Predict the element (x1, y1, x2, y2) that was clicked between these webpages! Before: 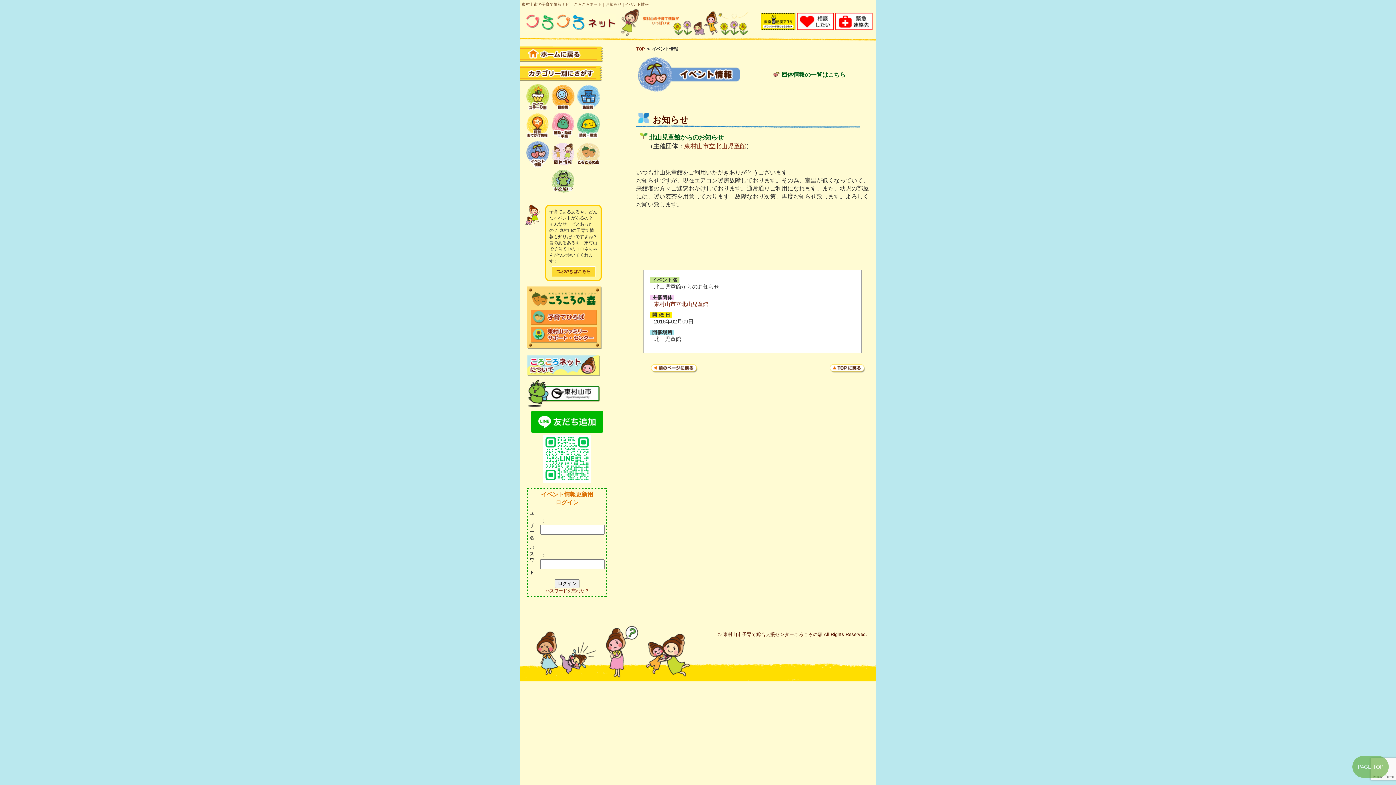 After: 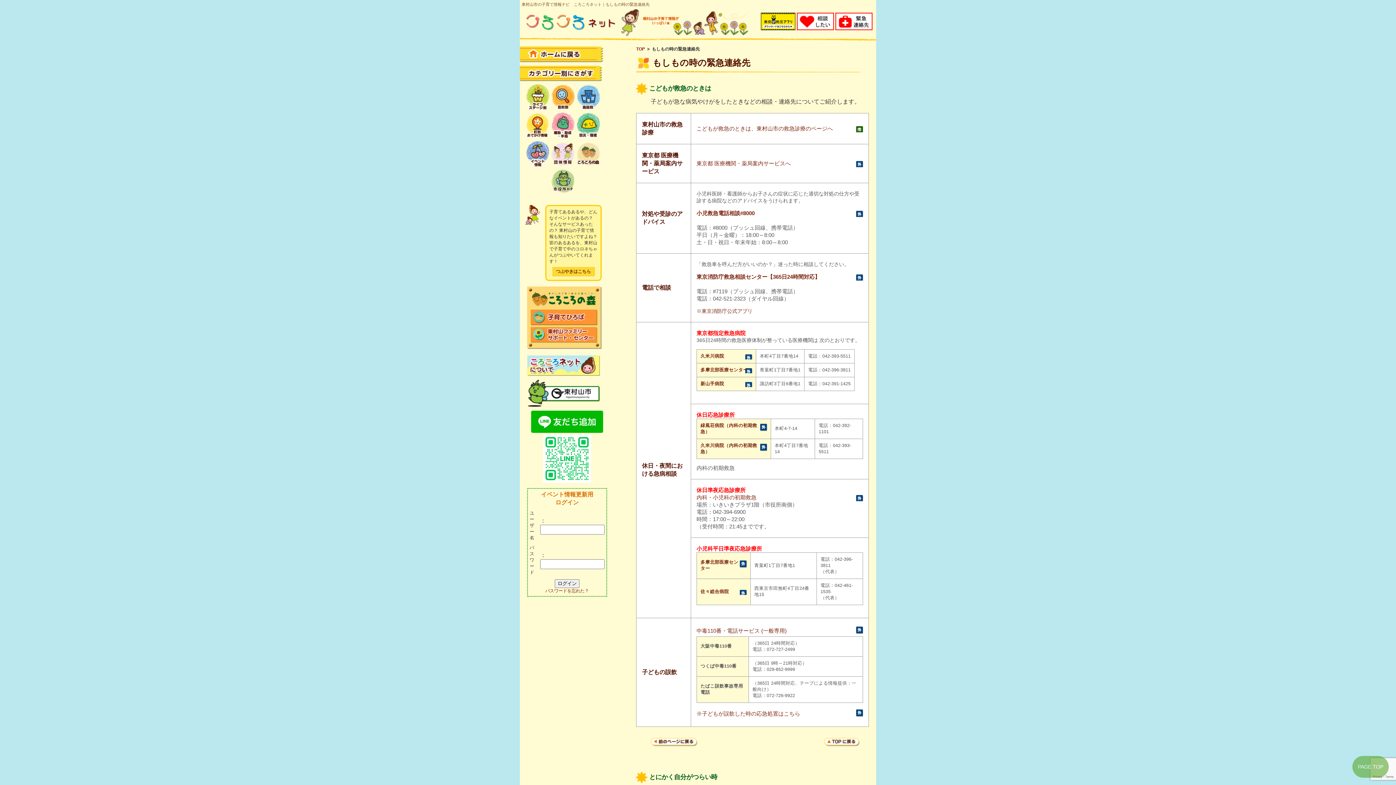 Action: bbox: (835, 17, 872, 24)